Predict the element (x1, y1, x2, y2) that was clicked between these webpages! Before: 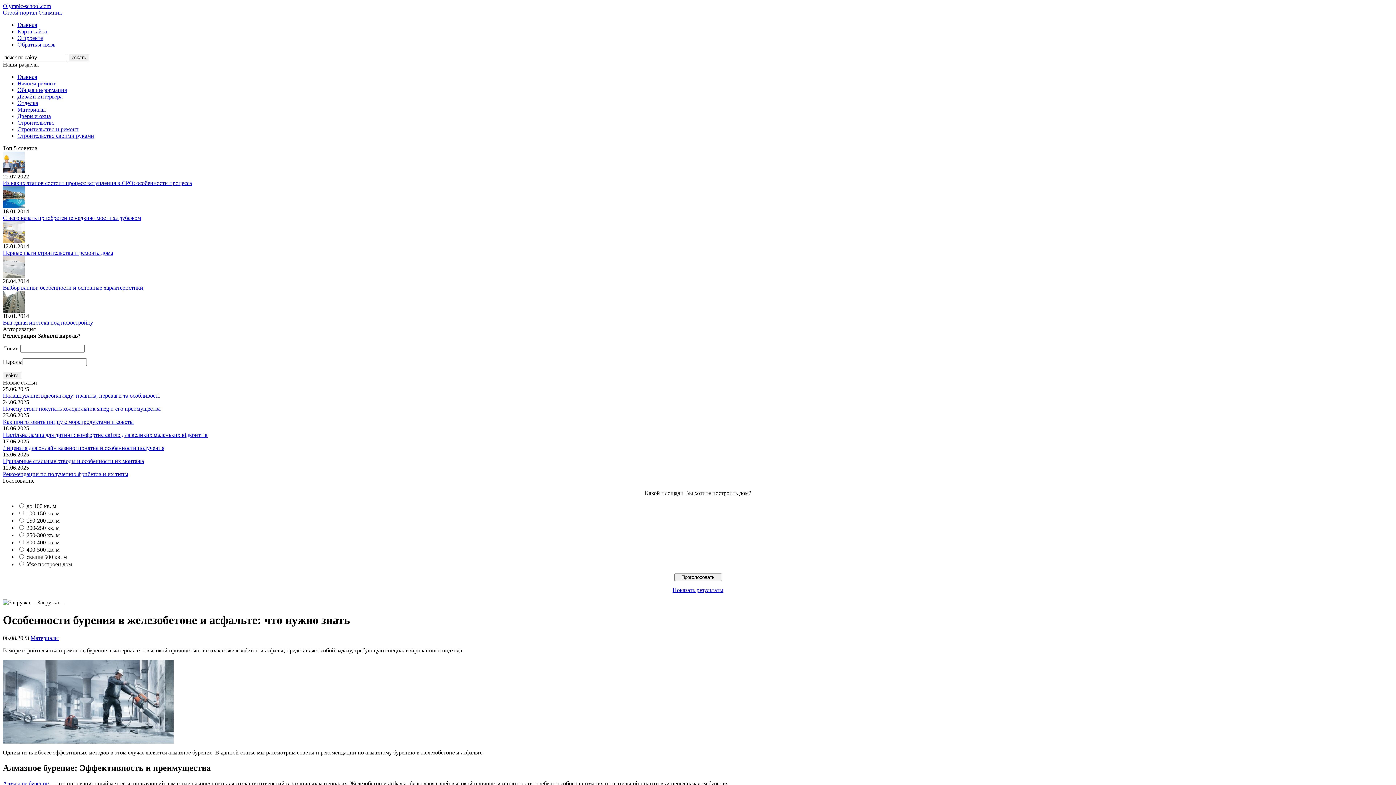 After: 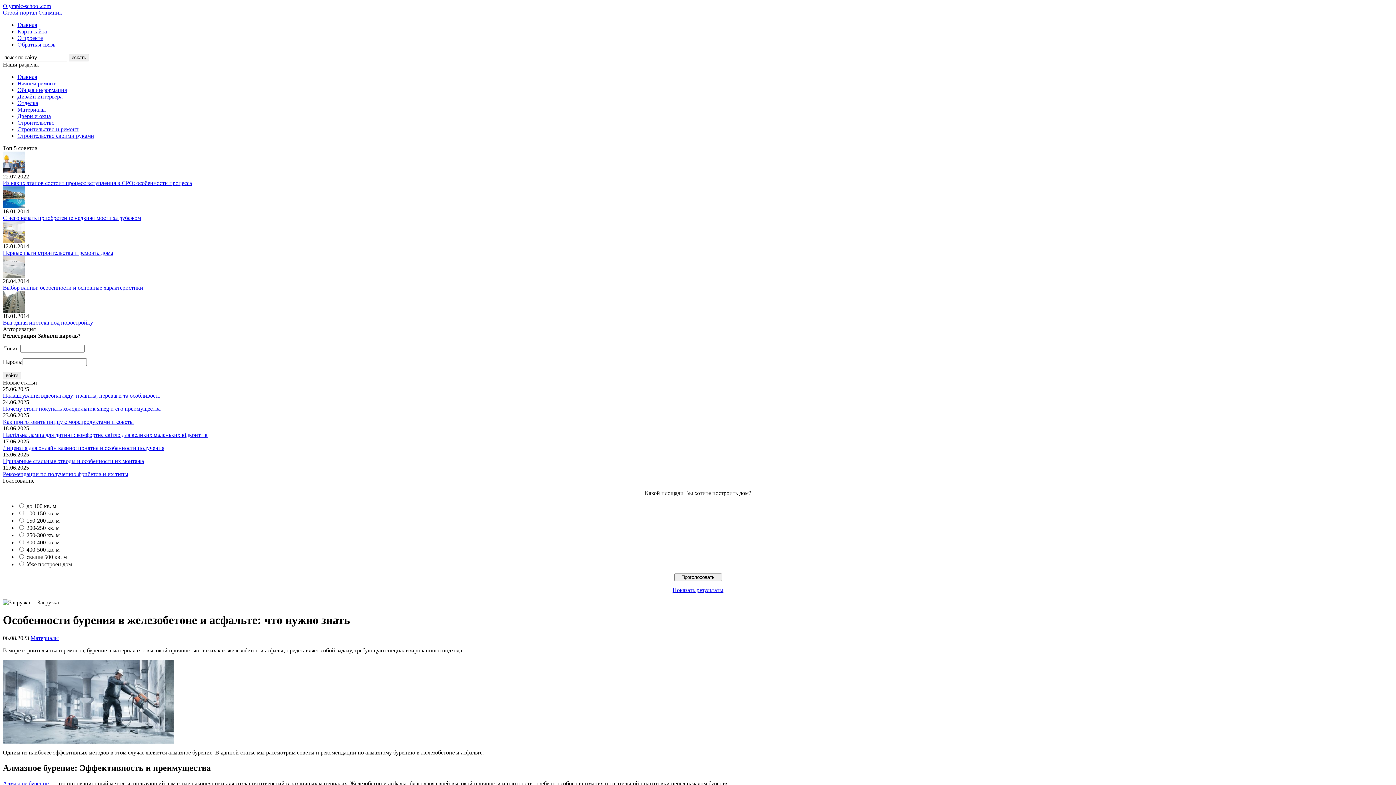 Action: label: Регистрация bbox: (2, 332, 36, 338)